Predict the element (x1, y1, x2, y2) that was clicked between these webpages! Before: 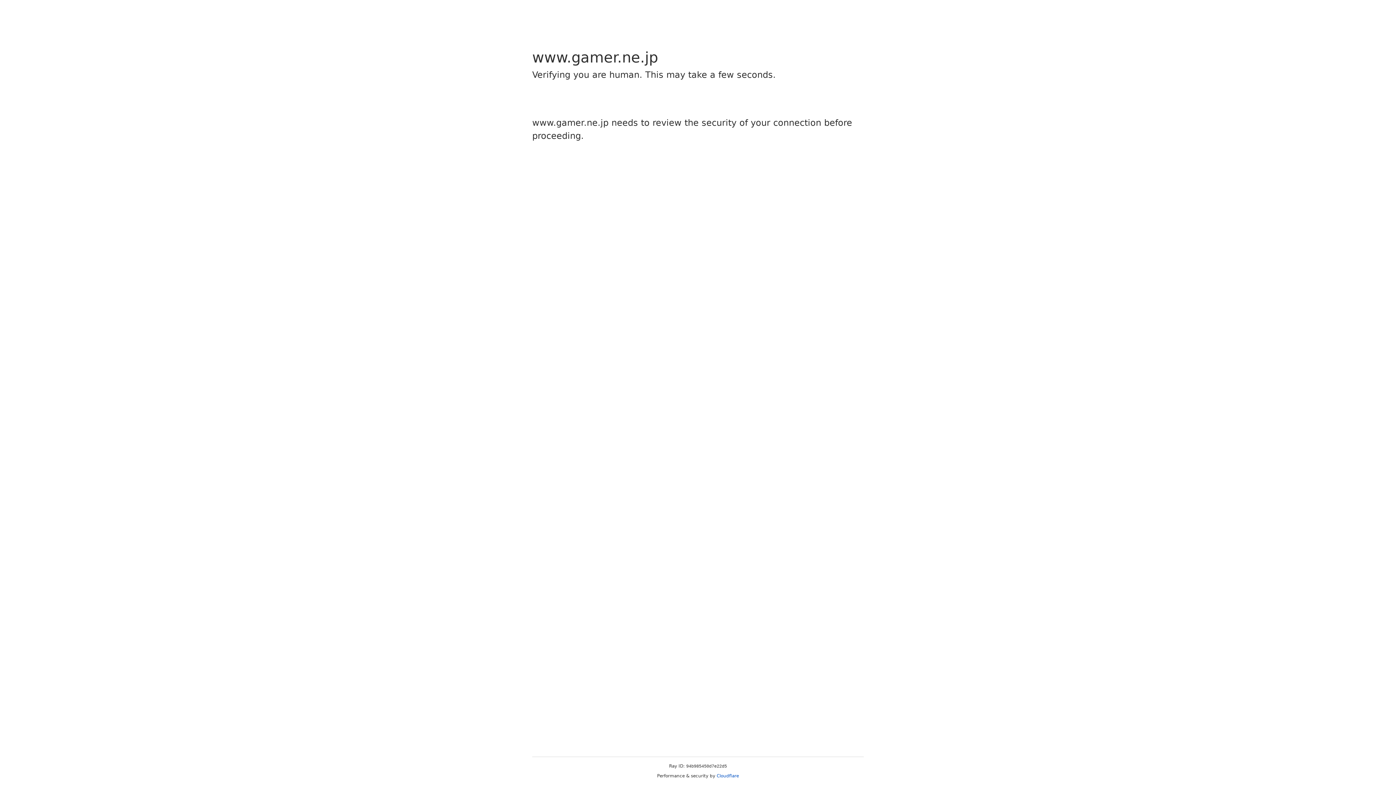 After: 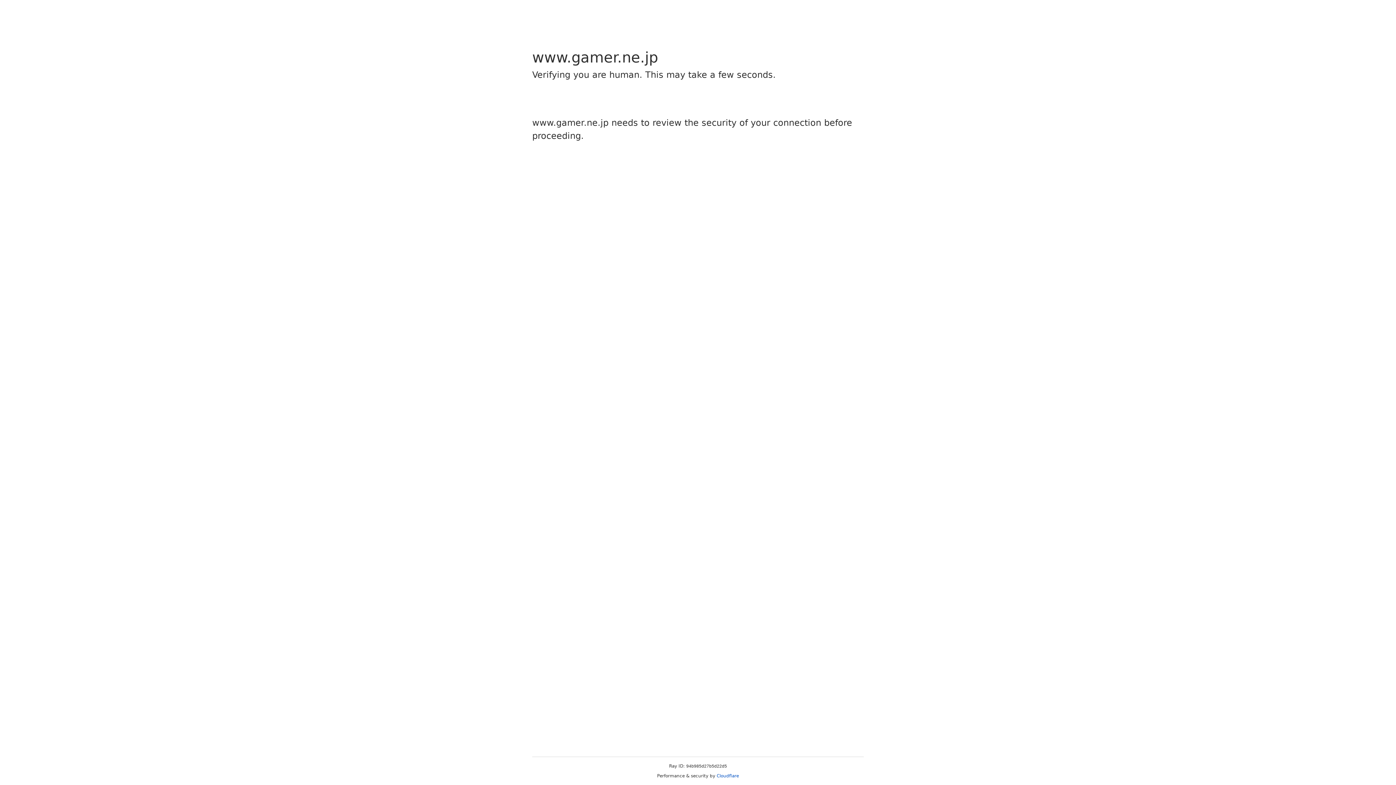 Action: label: Cloudflare bbox: (716, 773, 739, 778)